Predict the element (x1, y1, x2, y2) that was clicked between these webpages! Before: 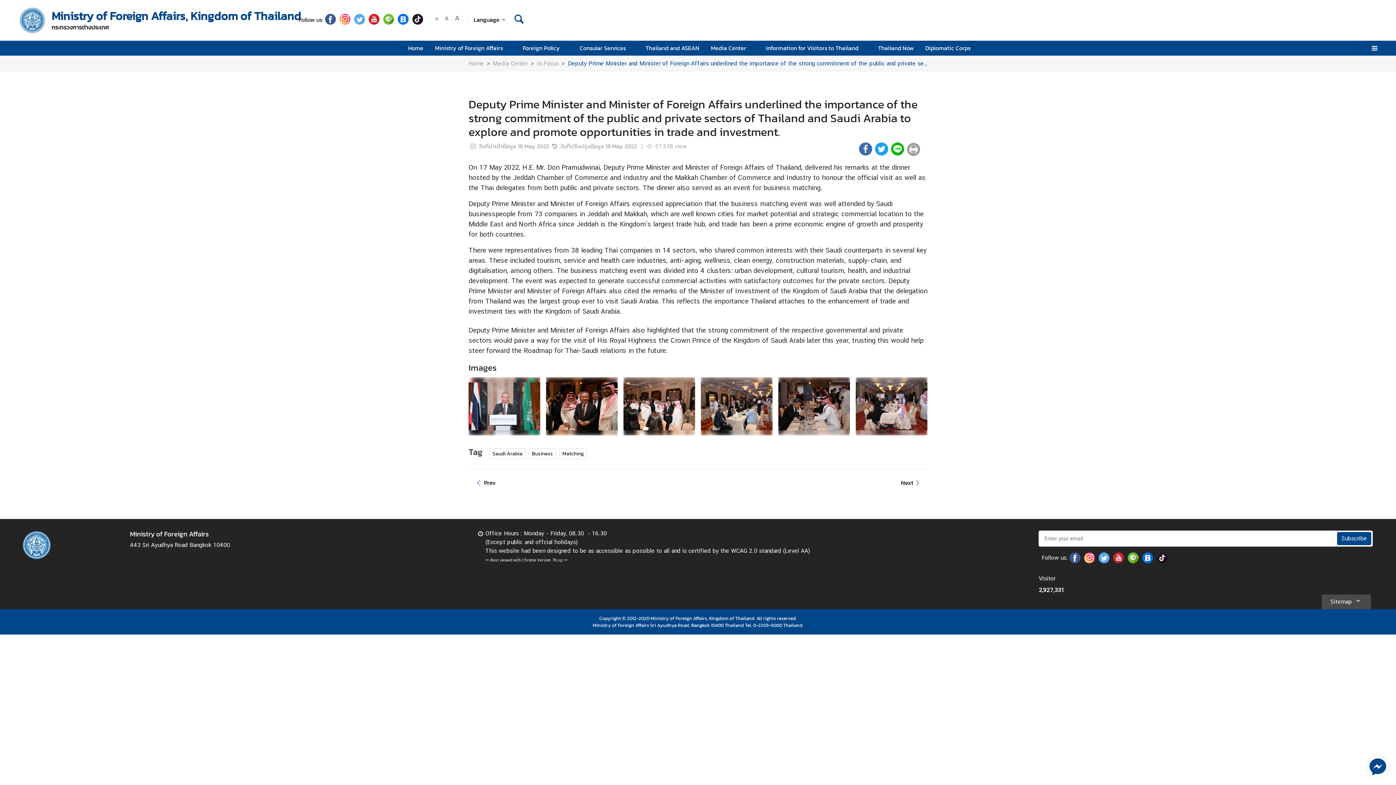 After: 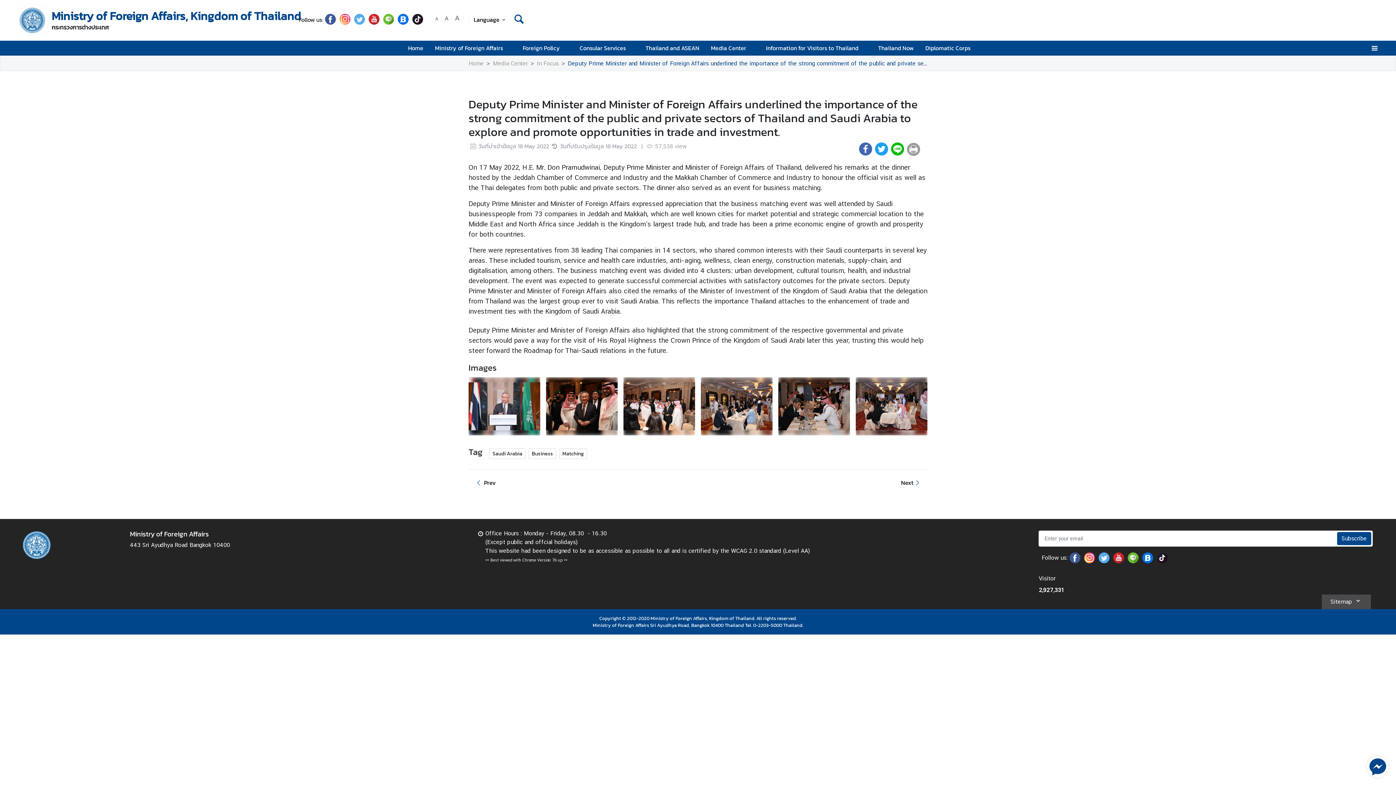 Action: bbox: (1082, 557, 1097, 565)